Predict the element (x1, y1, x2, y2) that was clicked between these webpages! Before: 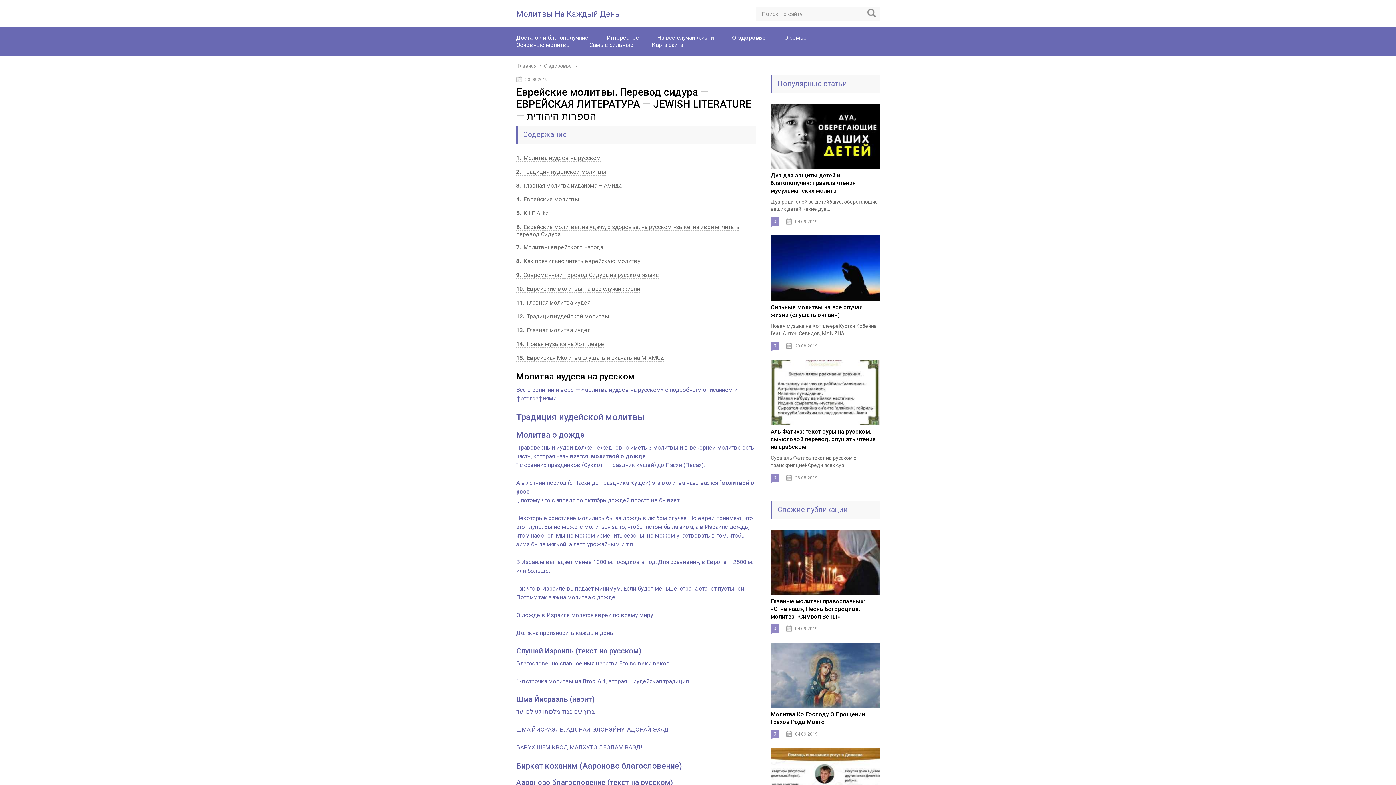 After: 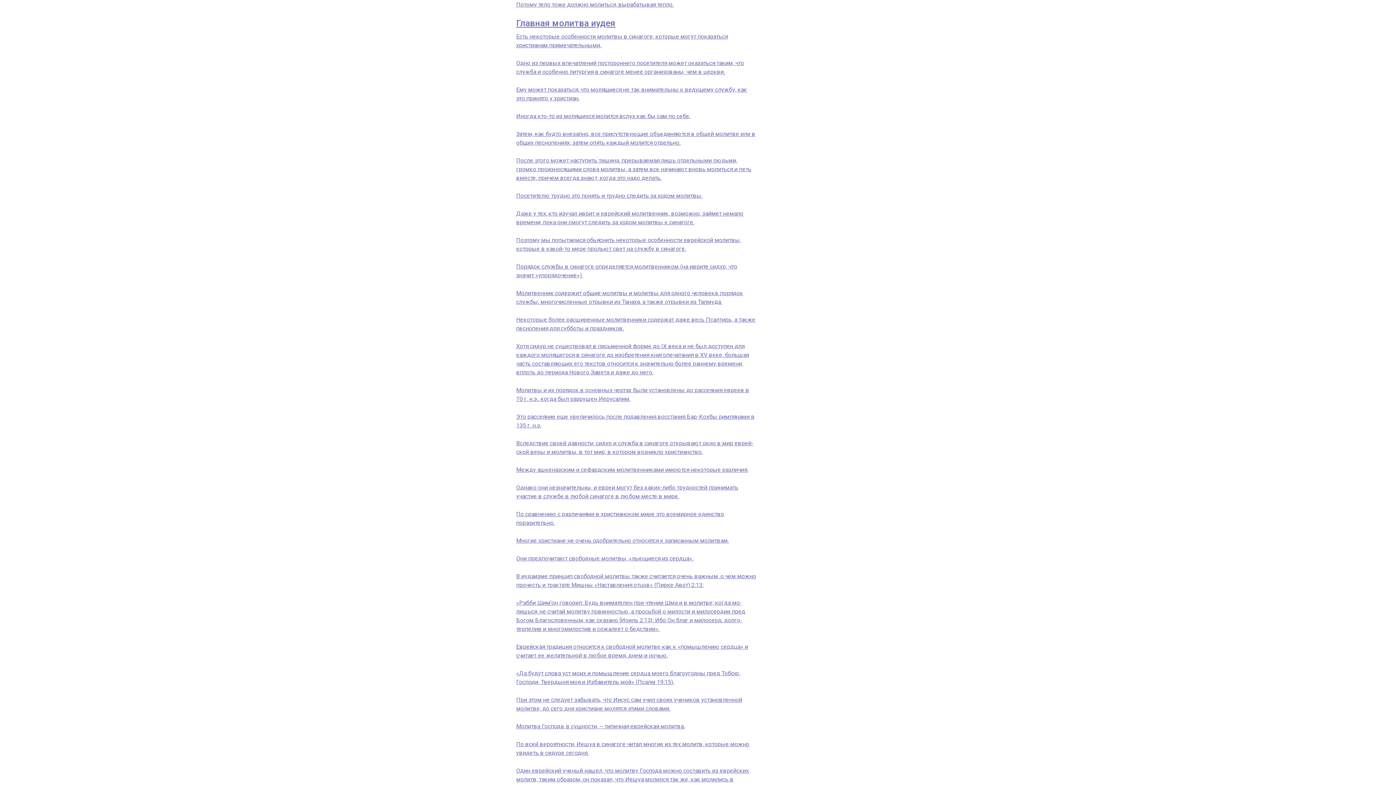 Action: bbox: (516, 326, 590, 334) label: 13 Главная молитва иудея